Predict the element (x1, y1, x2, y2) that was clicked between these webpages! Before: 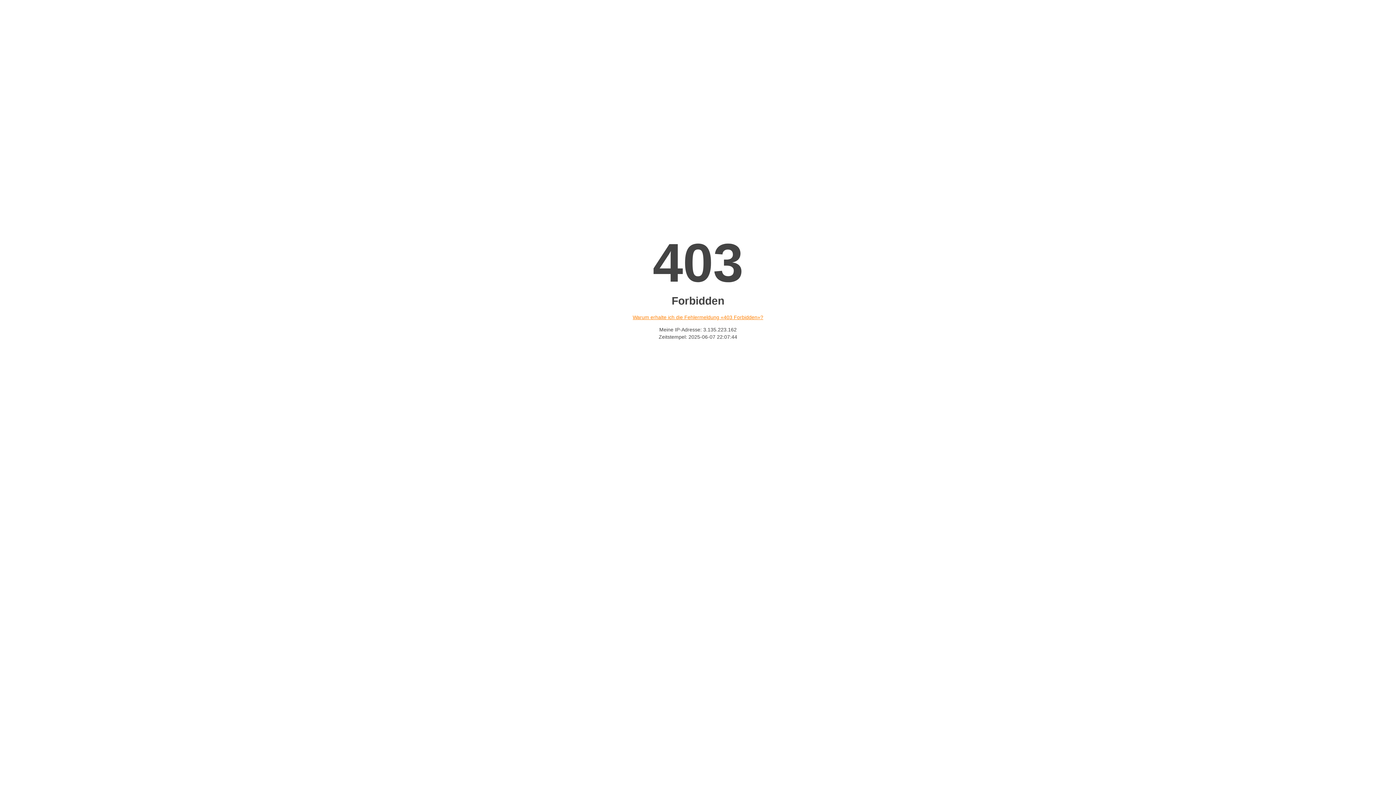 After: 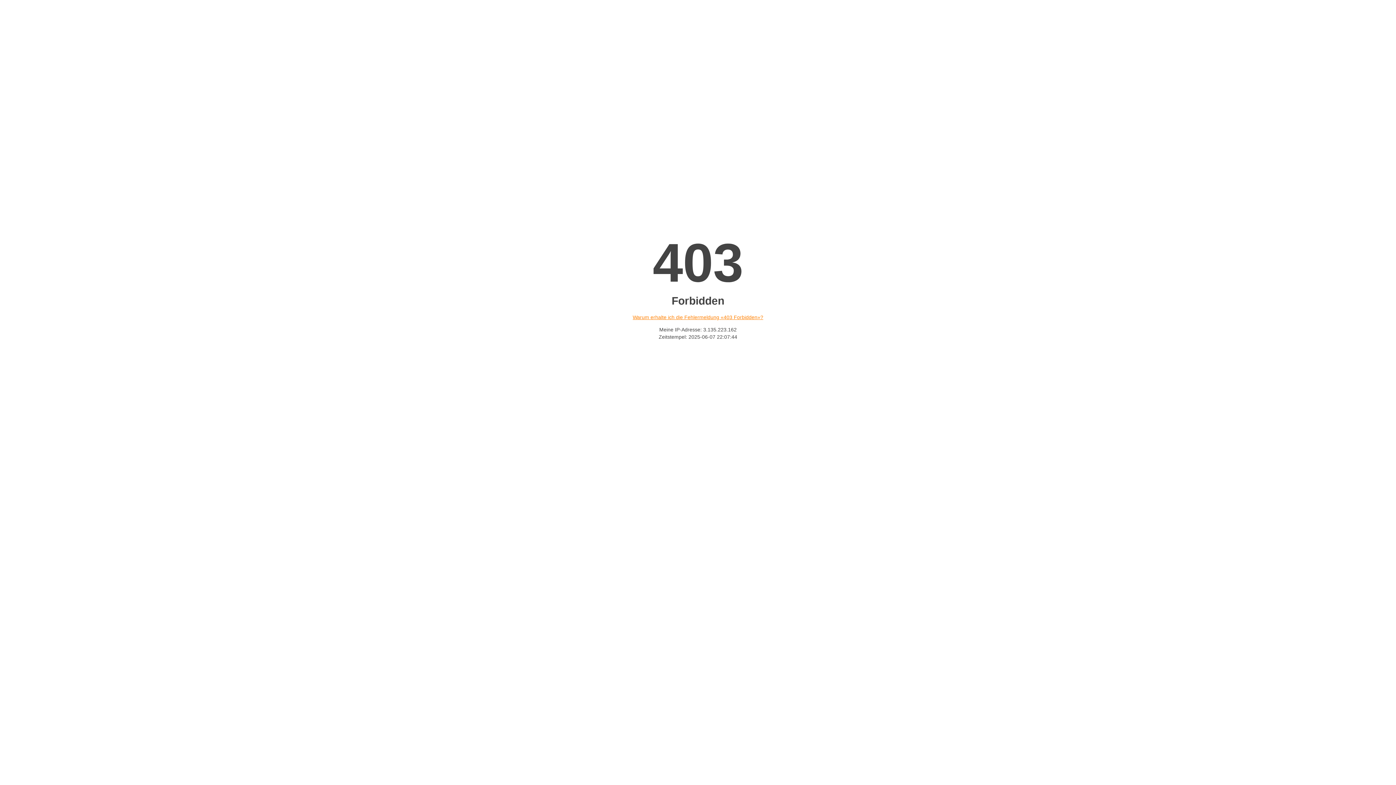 Action: label: Warum erhalte ich die Fehlermeldung «403 Forbidden»? bbox: (632, 314, 763, 320)